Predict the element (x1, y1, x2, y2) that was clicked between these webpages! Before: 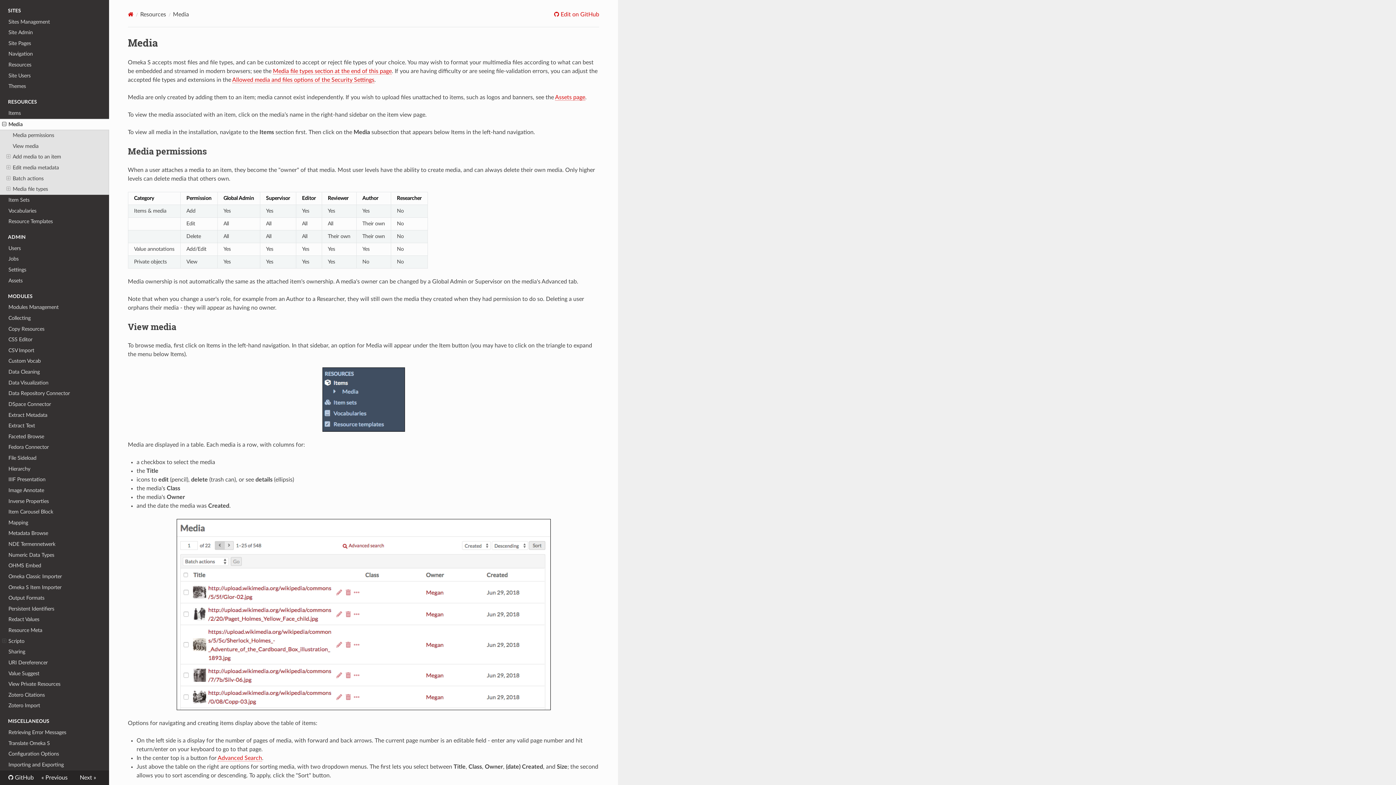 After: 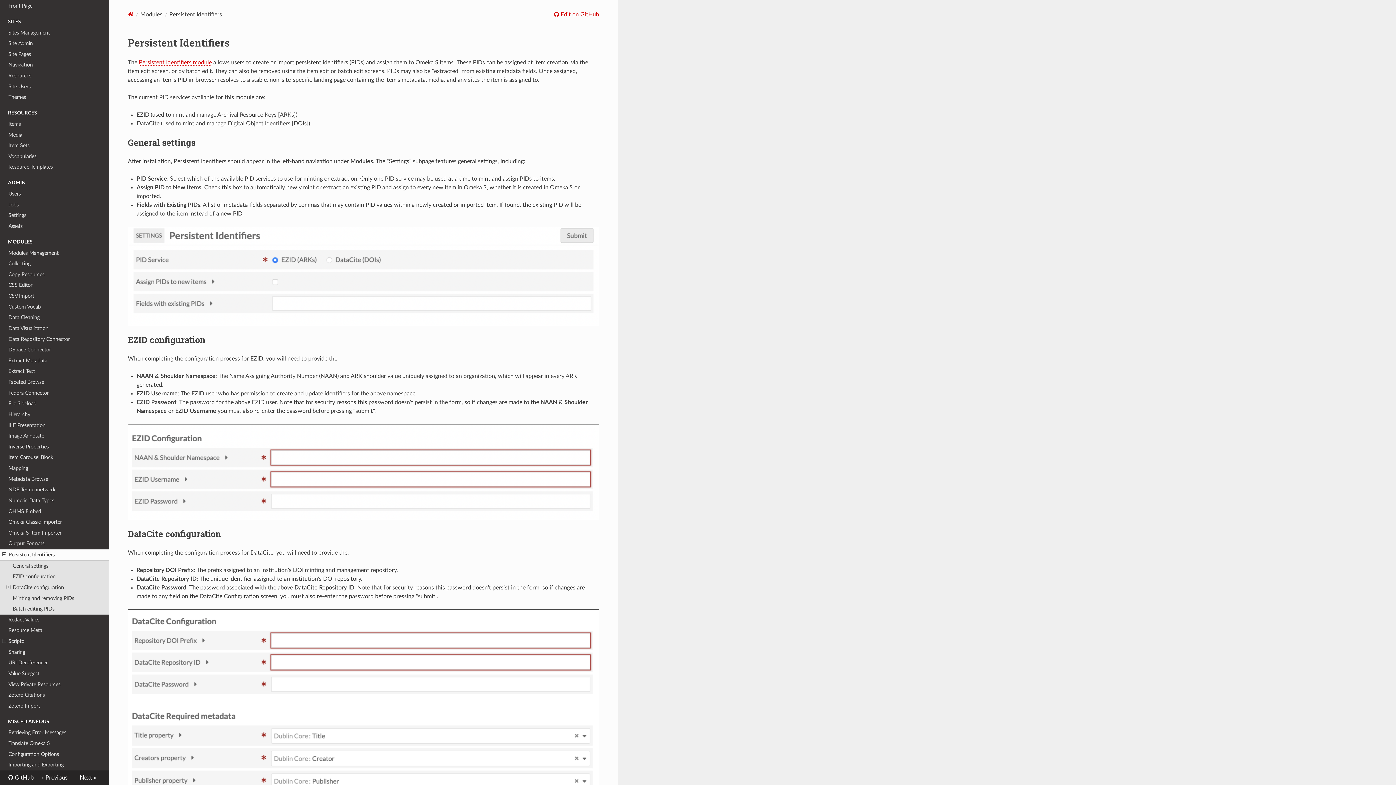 Action: bbox: (0, 604, 109, 614) label: Persistent Identifiers